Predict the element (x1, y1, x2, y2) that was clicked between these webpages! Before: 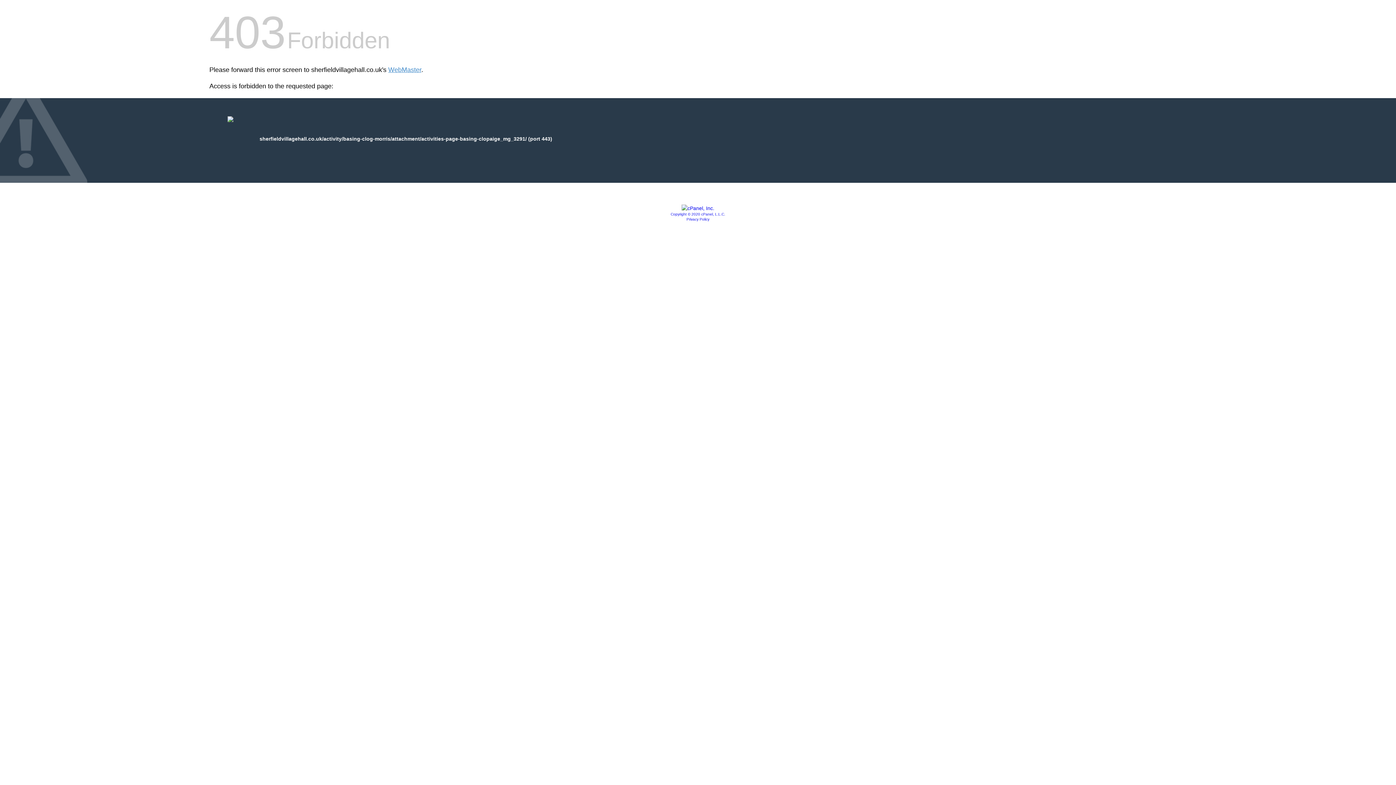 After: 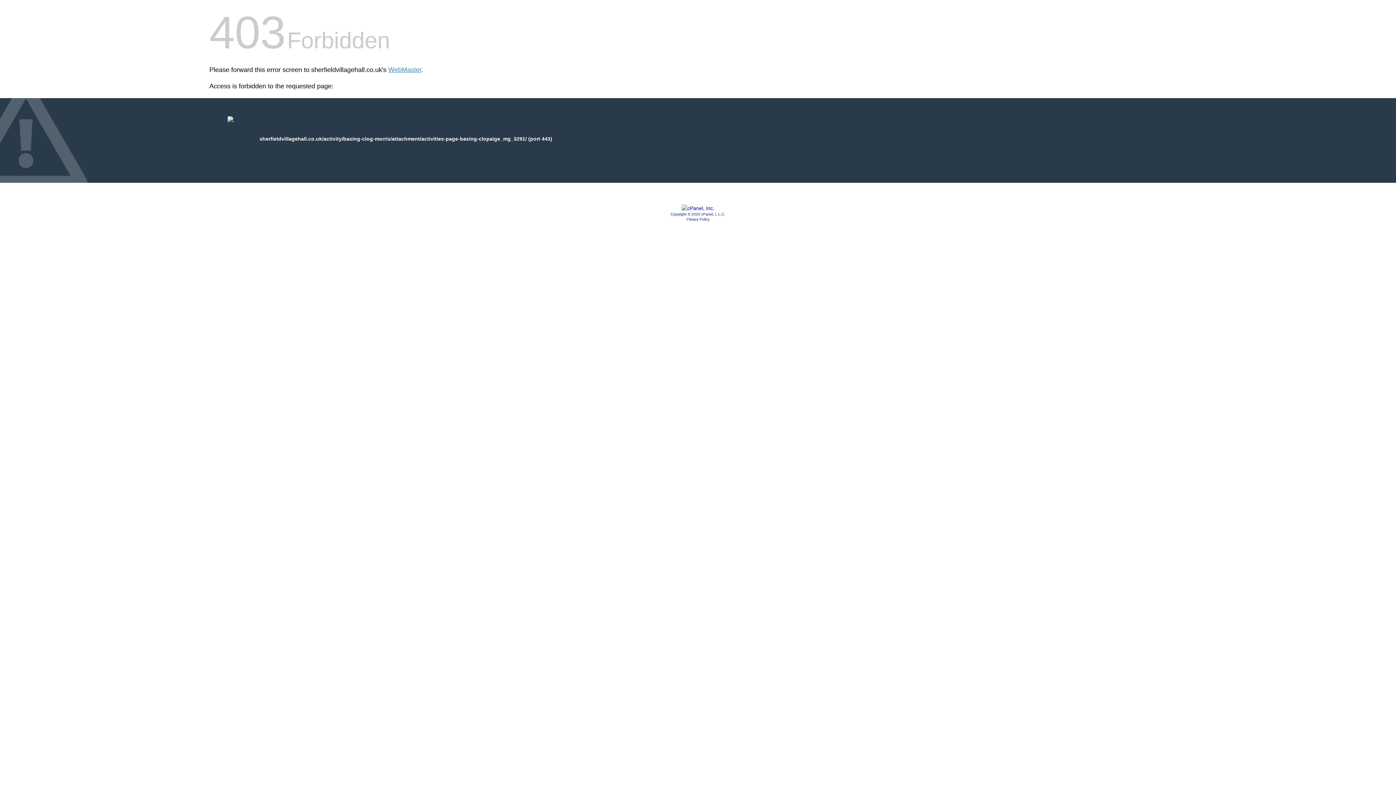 Action: label: Privacy Policy bbox: (686, 217, 709, 221)